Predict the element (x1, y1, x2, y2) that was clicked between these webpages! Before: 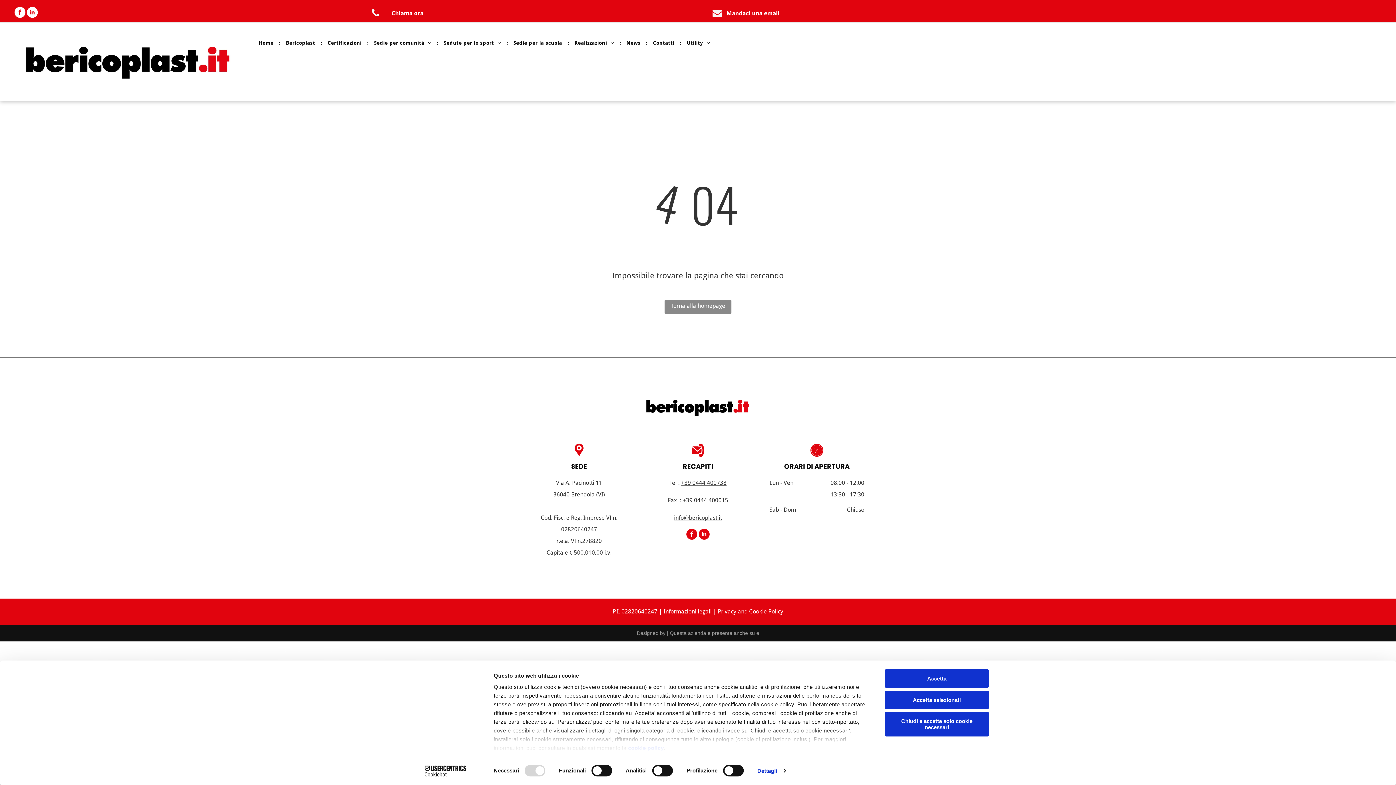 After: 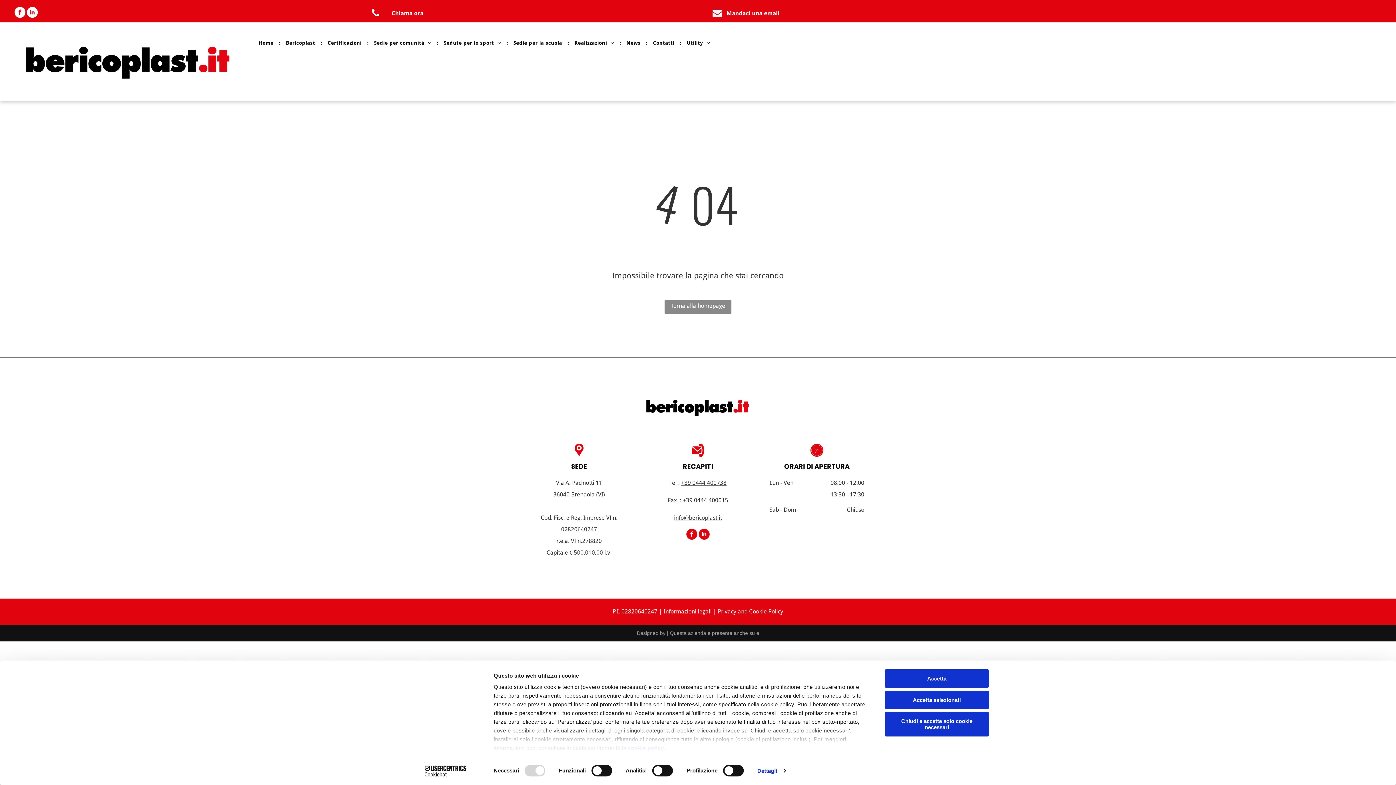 Action: bbox: (686, 529, 697, 541) label: facebook